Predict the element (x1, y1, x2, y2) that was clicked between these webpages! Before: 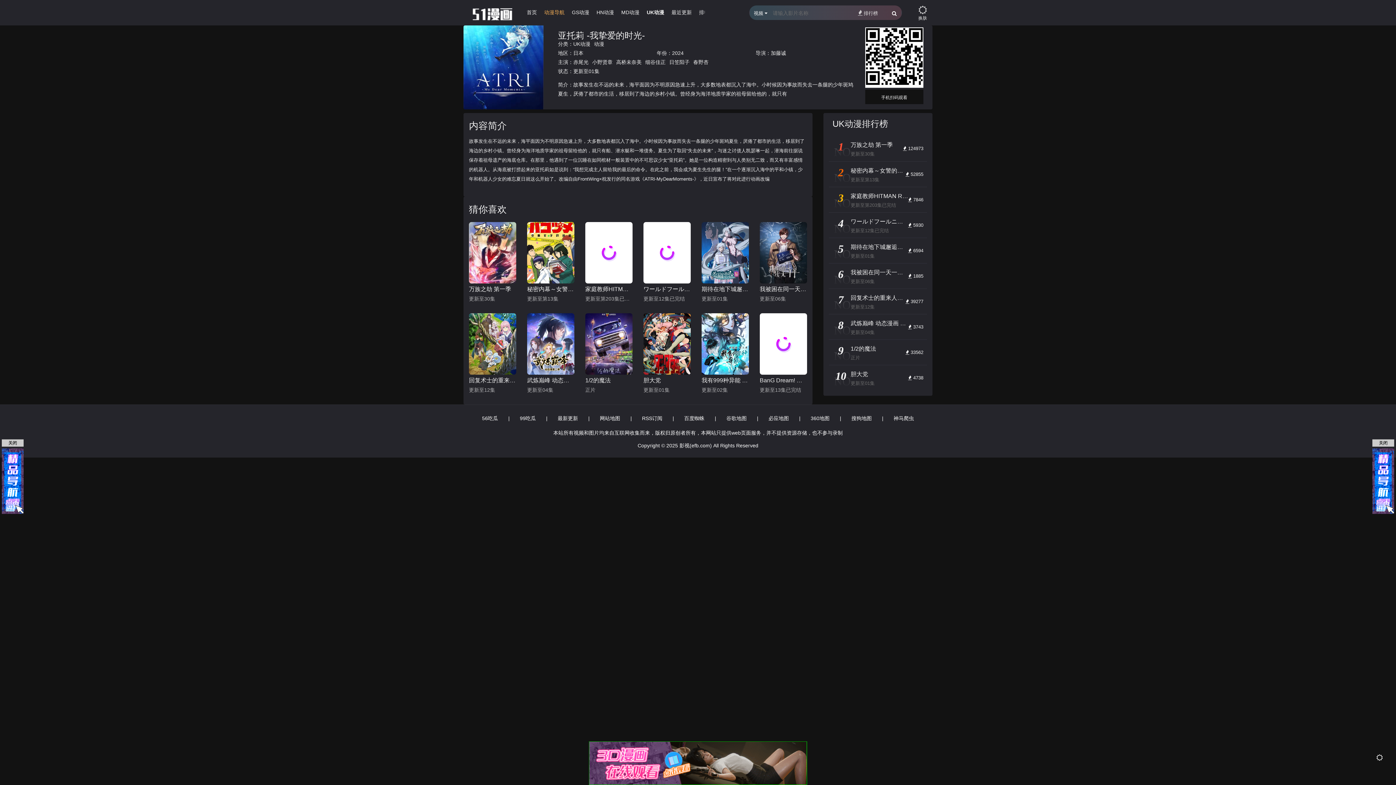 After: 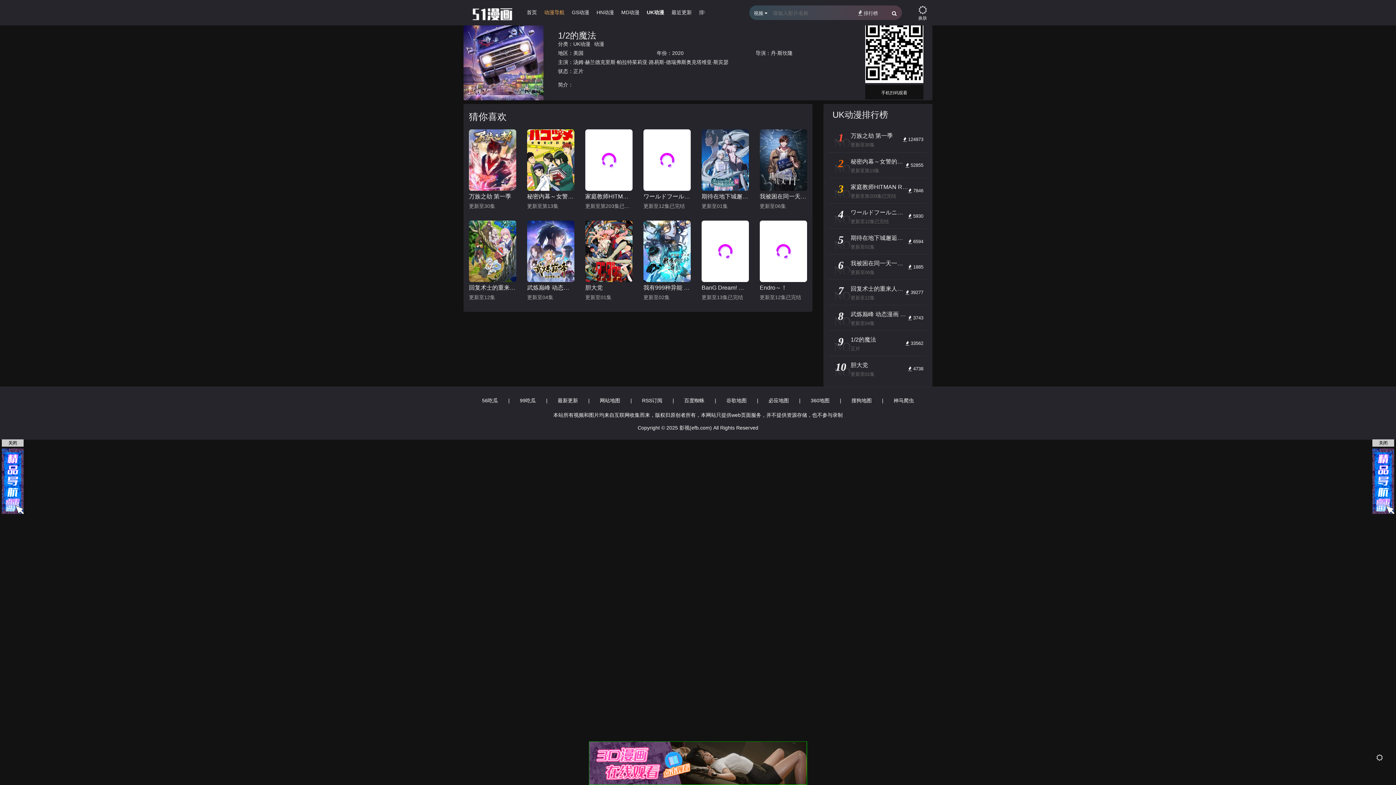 Action: bbox: (829, 339, 927, 365) label: NO
9
 33562
1/2的魔法

正片